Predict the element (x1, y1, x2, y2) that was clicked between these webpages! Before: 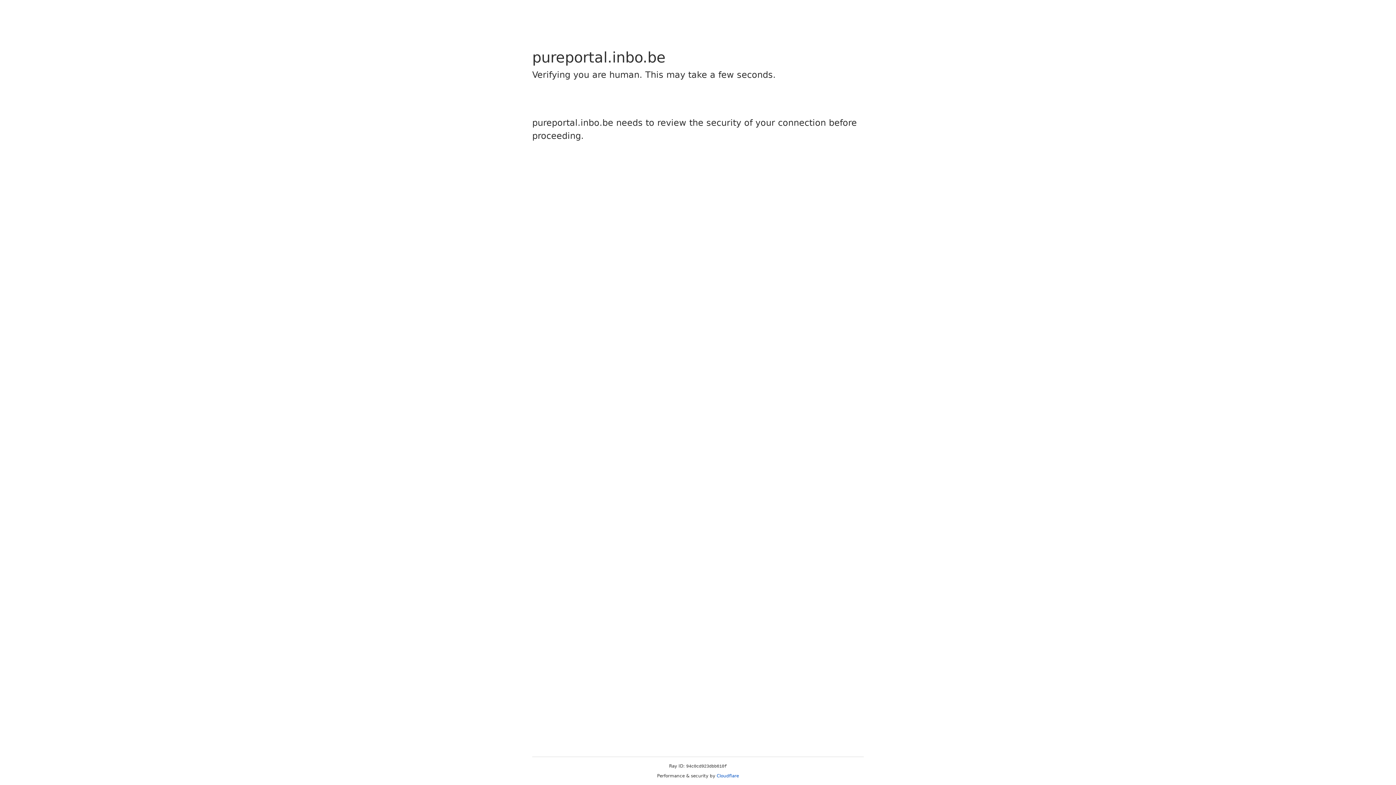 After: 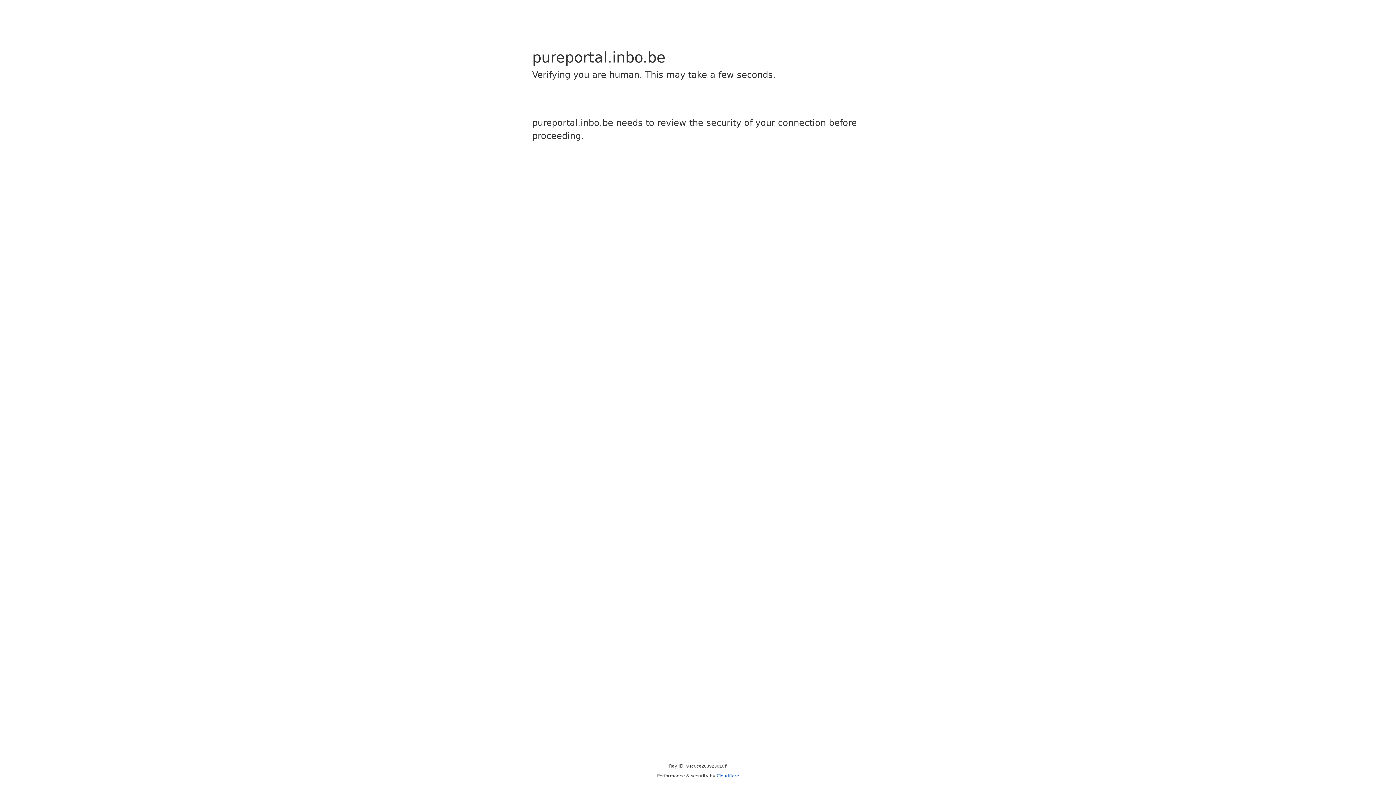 Action: label: Cloudflare bbox: (716, 773, 739, 778)